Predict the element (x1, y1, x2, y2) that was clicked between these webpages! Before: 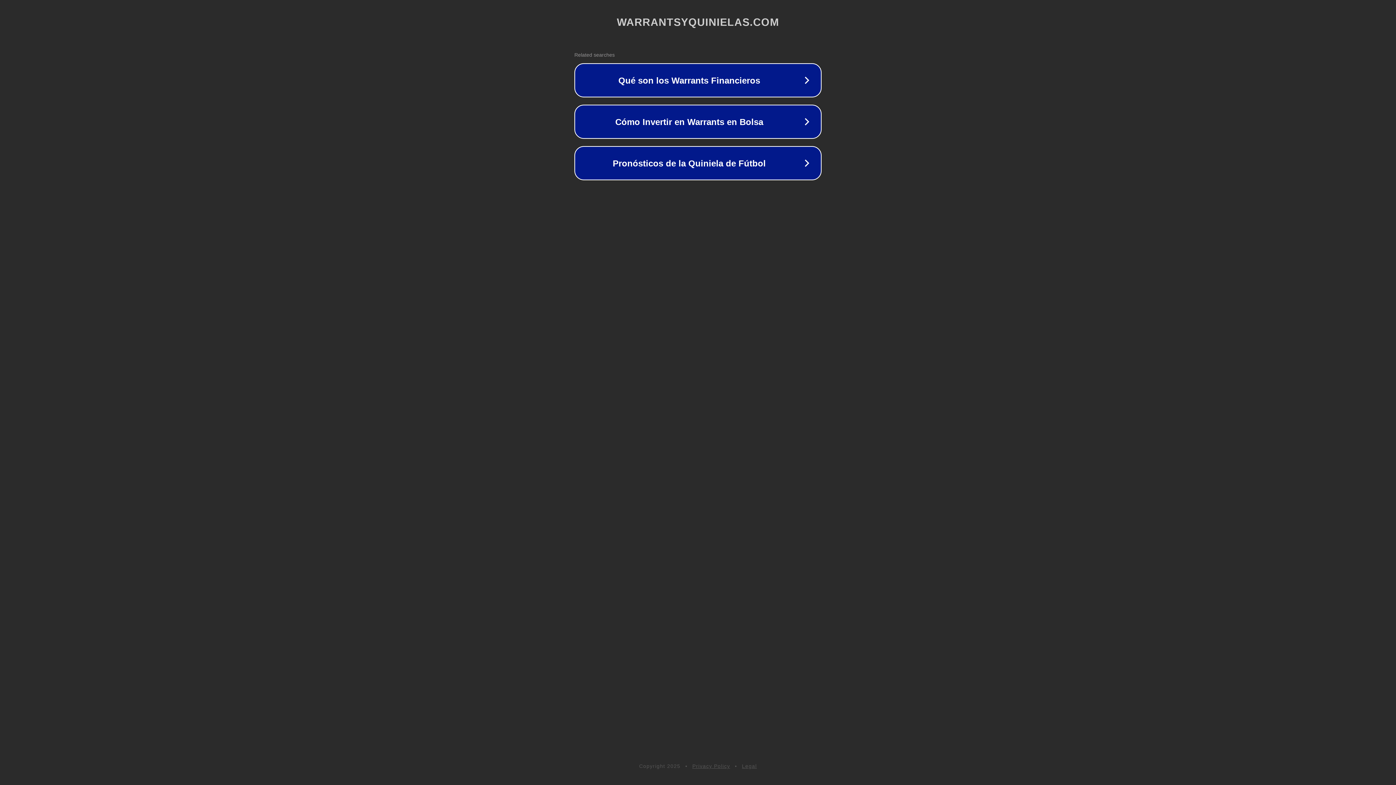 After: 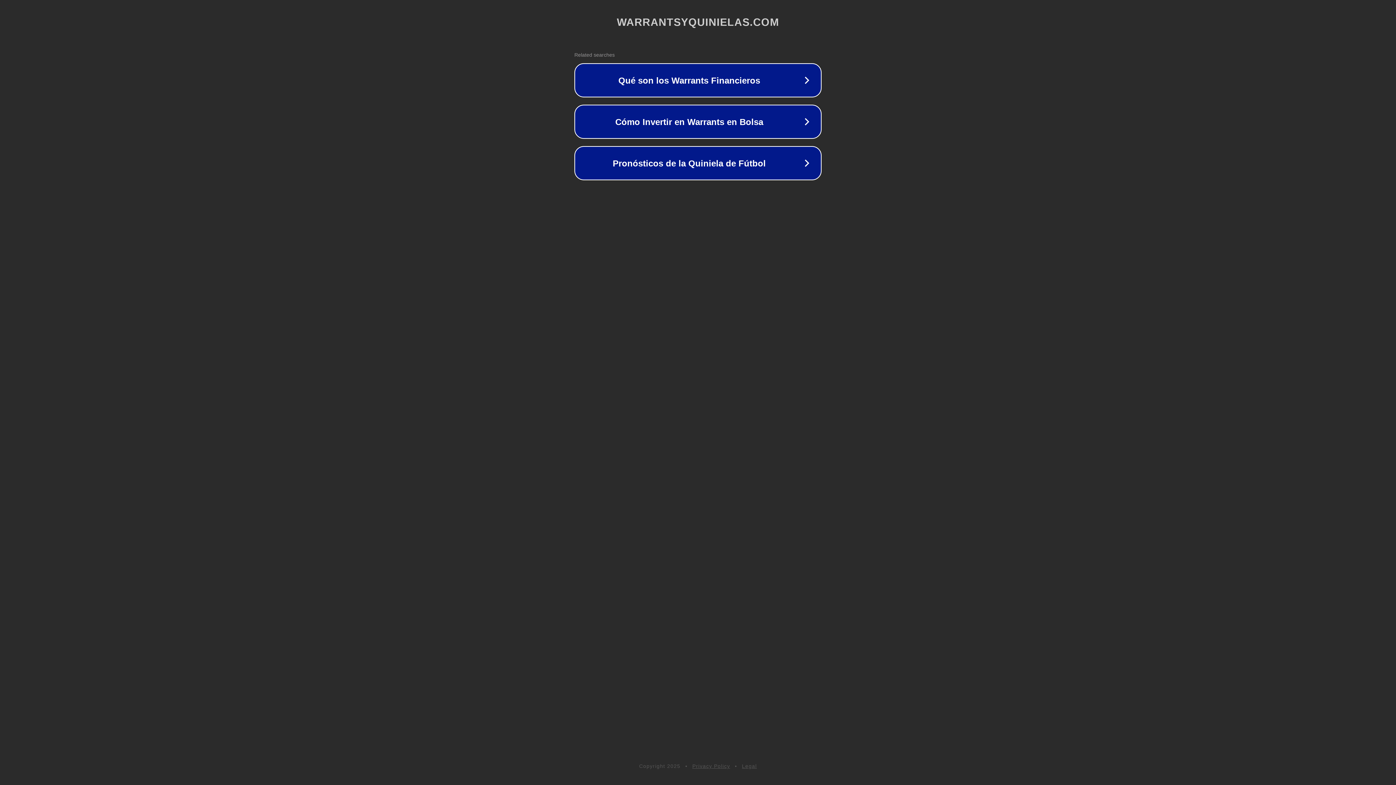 Action: bbox: (742, 763, 757, 769) label: Legal